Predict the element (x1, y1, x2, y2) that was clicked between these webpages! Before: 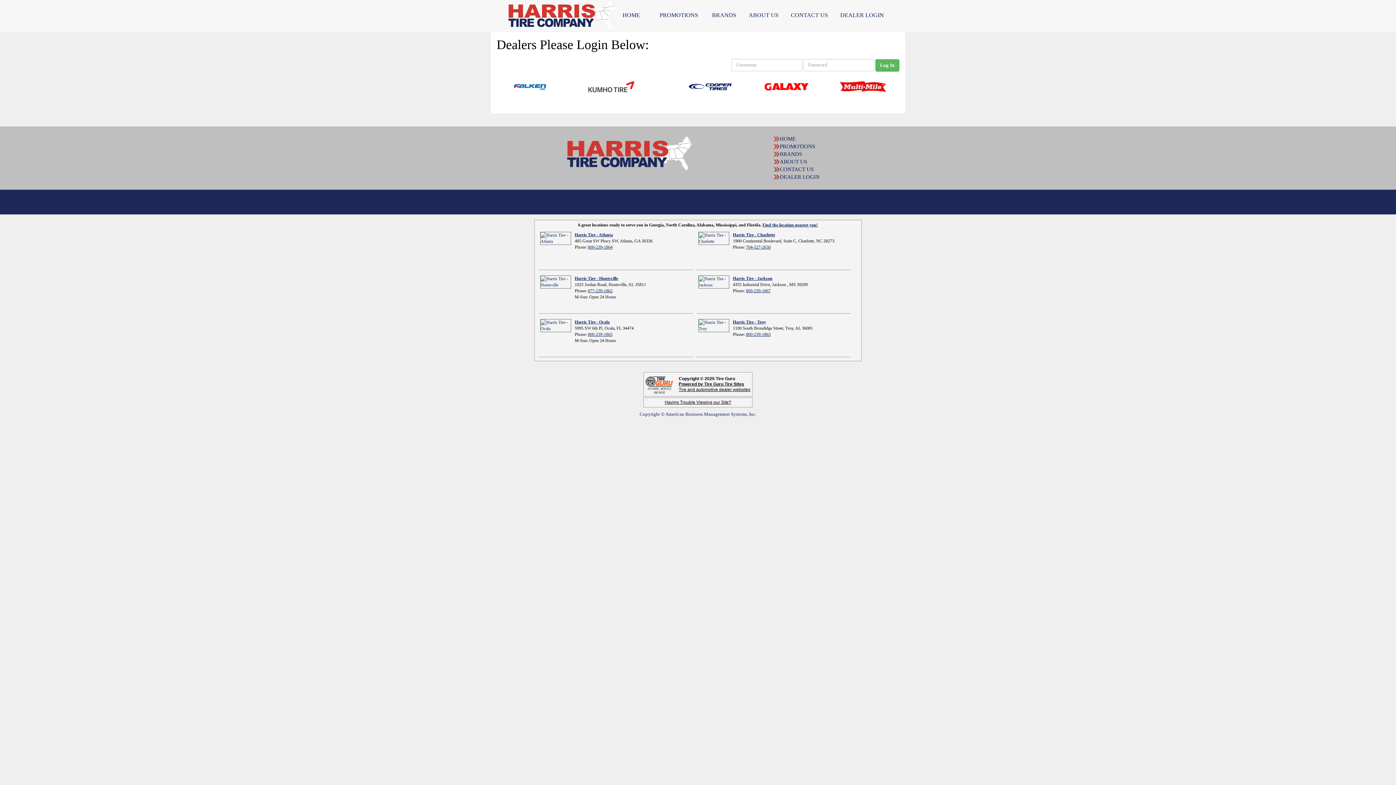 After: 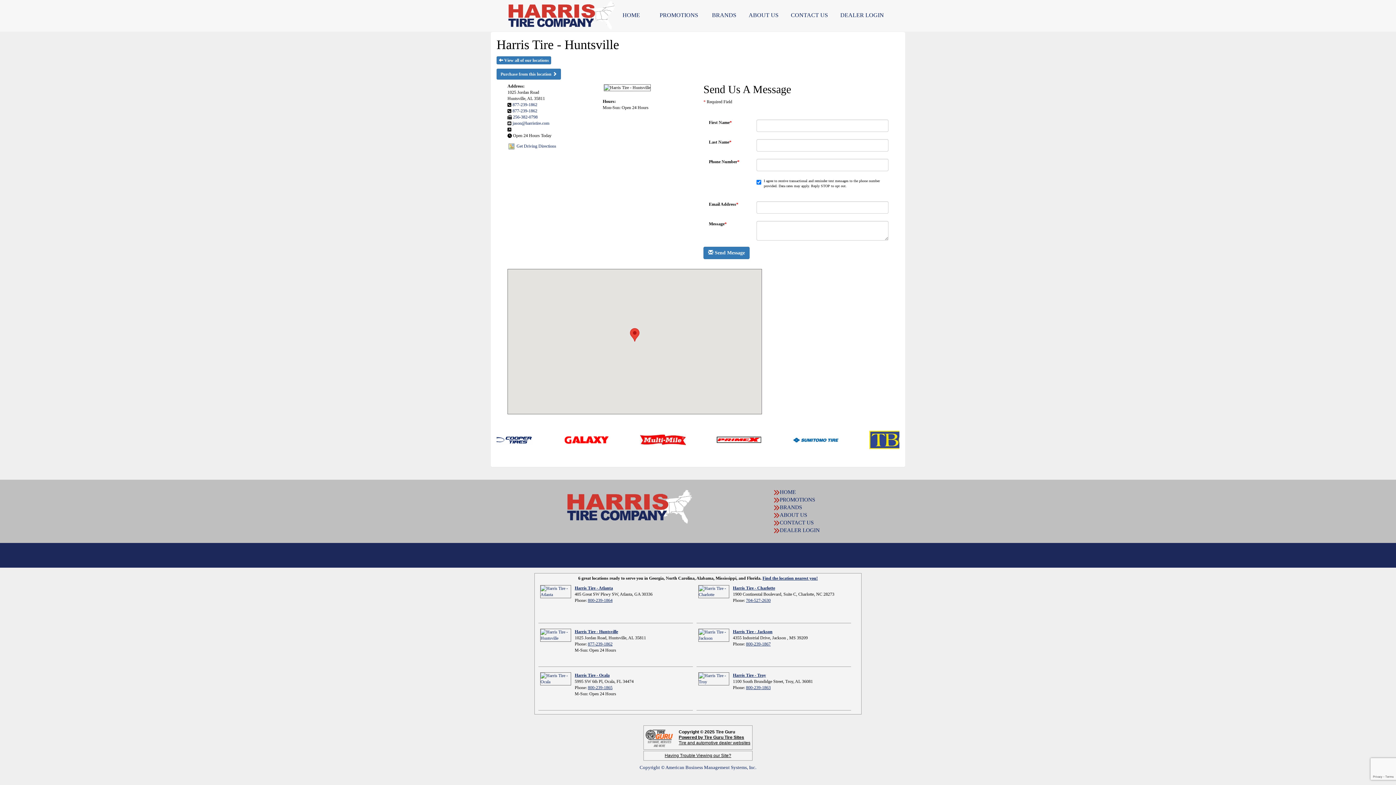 Action: bbox: (540, 279, 571, 284)